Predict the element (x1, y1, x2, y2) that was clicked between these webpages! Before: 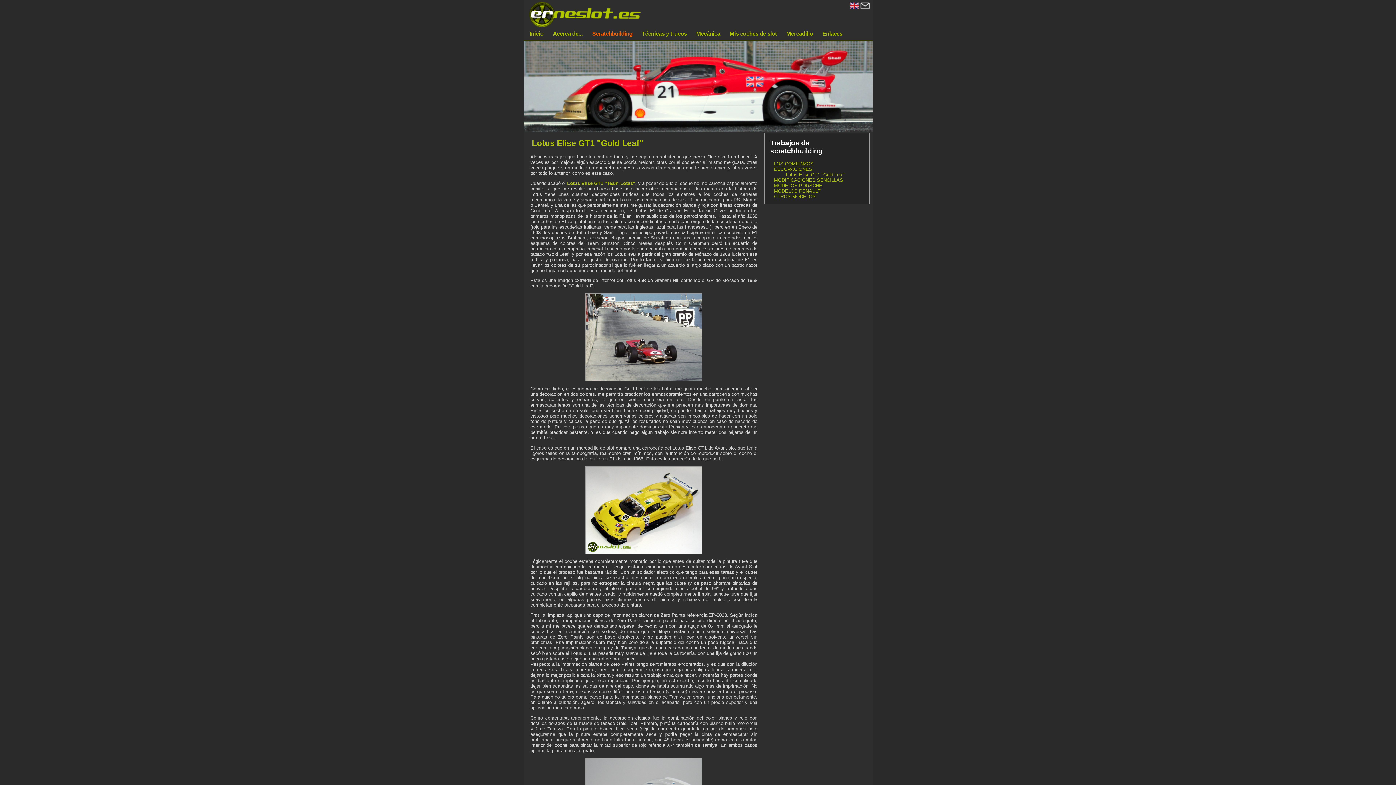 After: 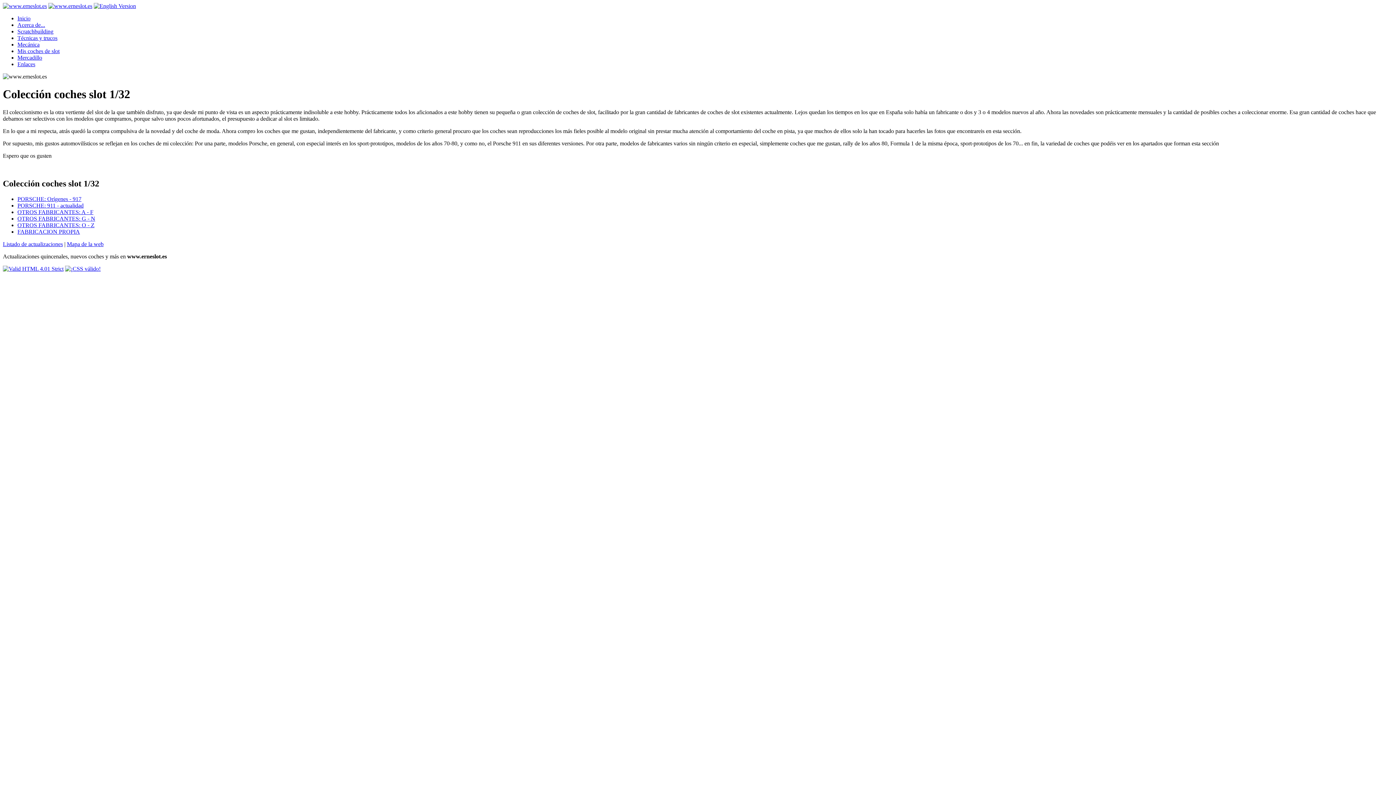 Action: bbox: (726, 28, 780, 38) label: Mis coches de slot